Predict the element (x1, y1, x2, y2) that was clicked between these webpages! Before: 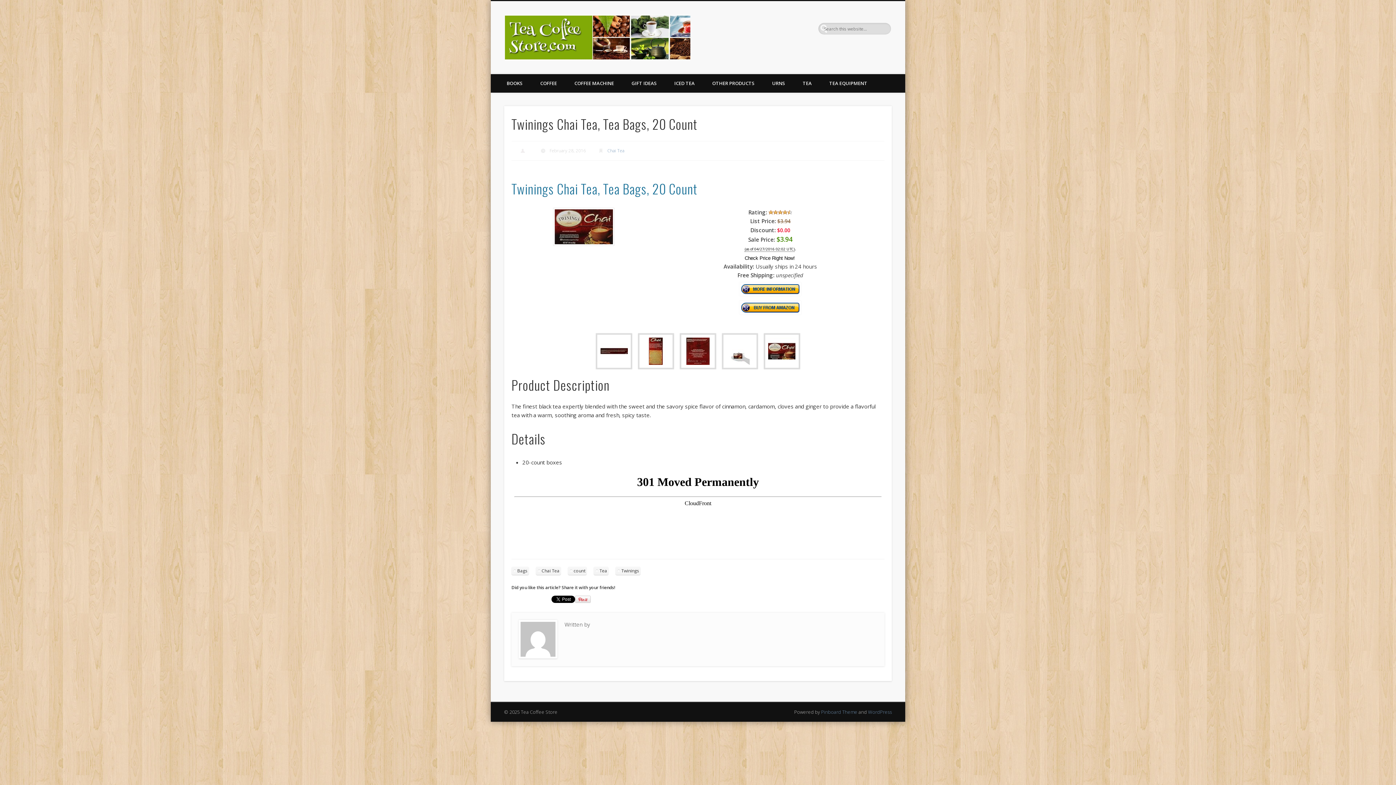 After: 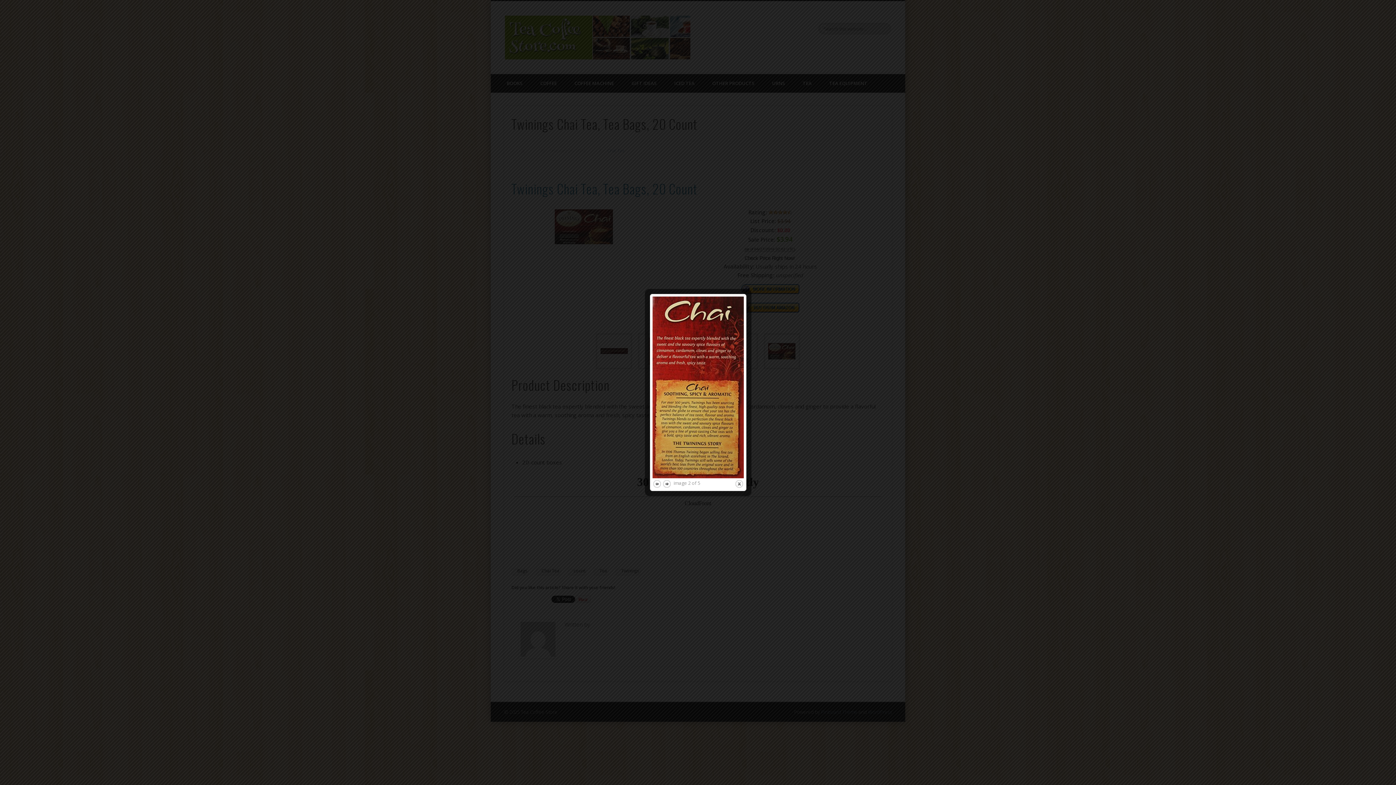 Action: bbox: (635, 366, 677, 373)